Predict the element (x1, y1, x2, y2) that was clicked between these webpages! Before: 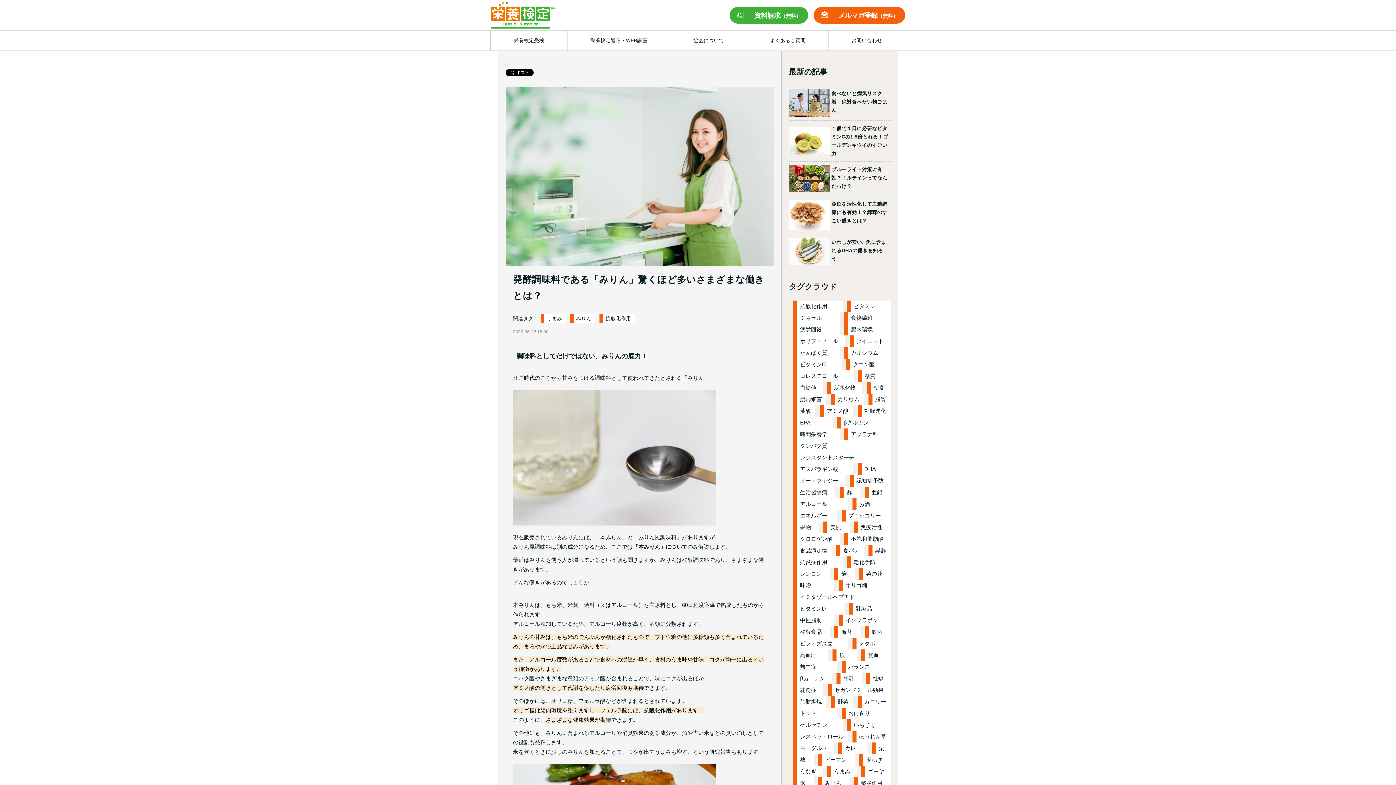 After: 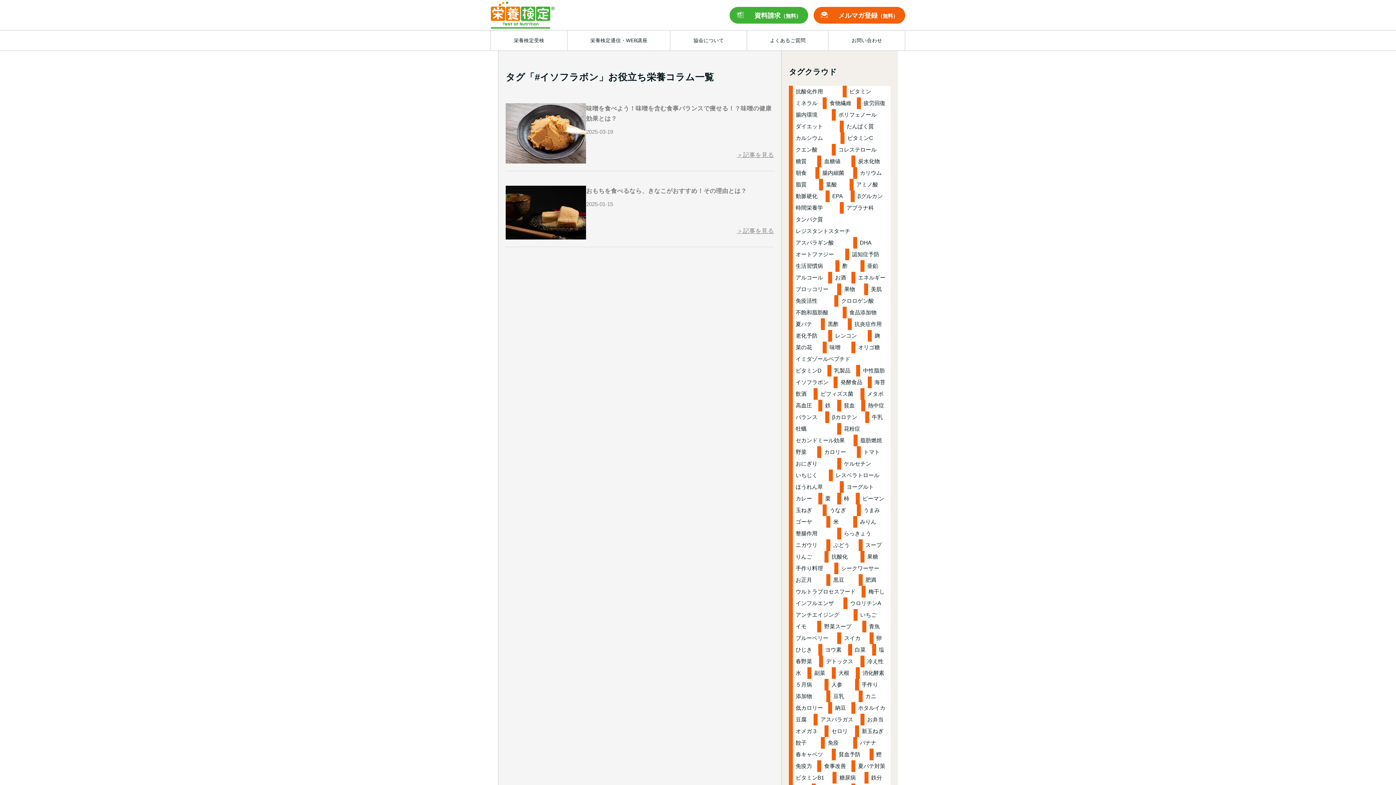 Action: bbox: (838, 614, 890, 626) label: イソフラボン